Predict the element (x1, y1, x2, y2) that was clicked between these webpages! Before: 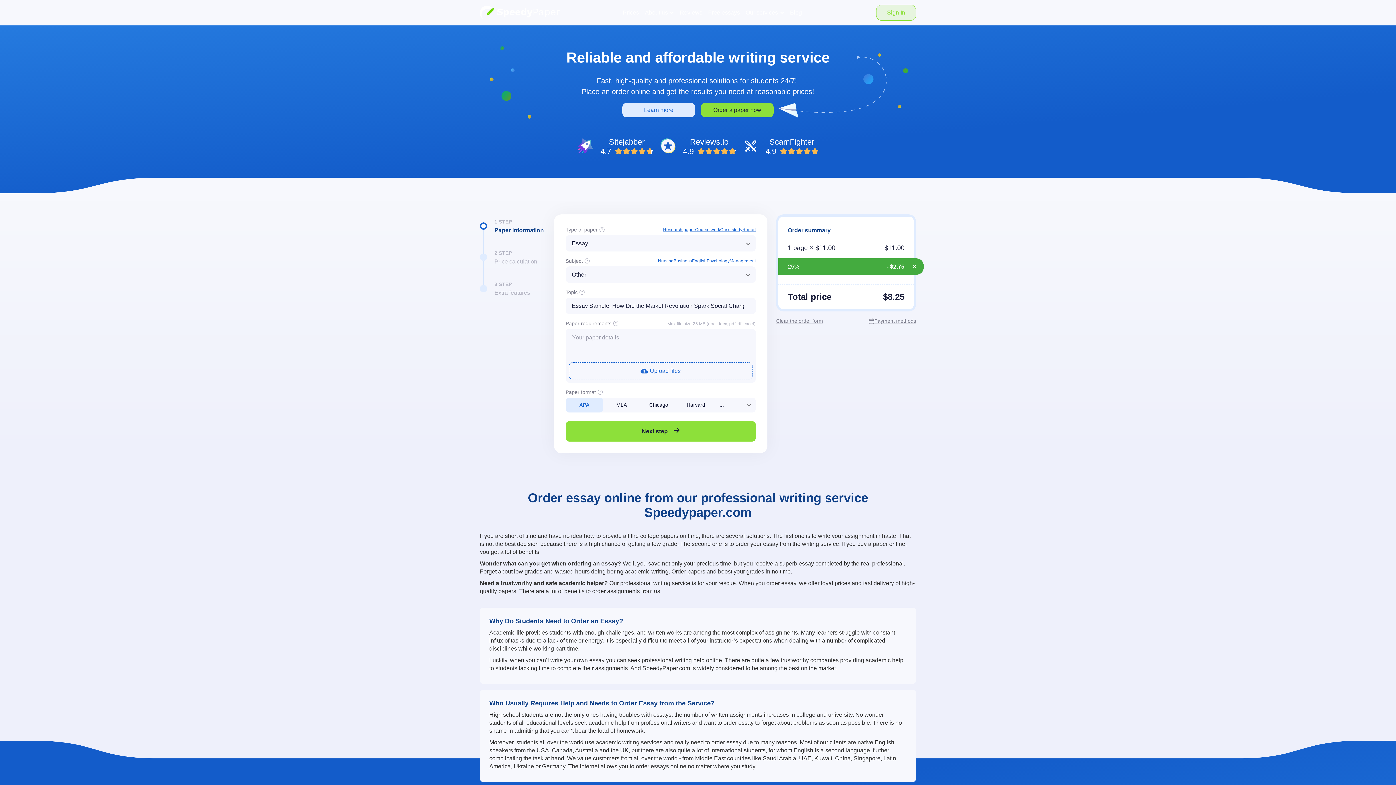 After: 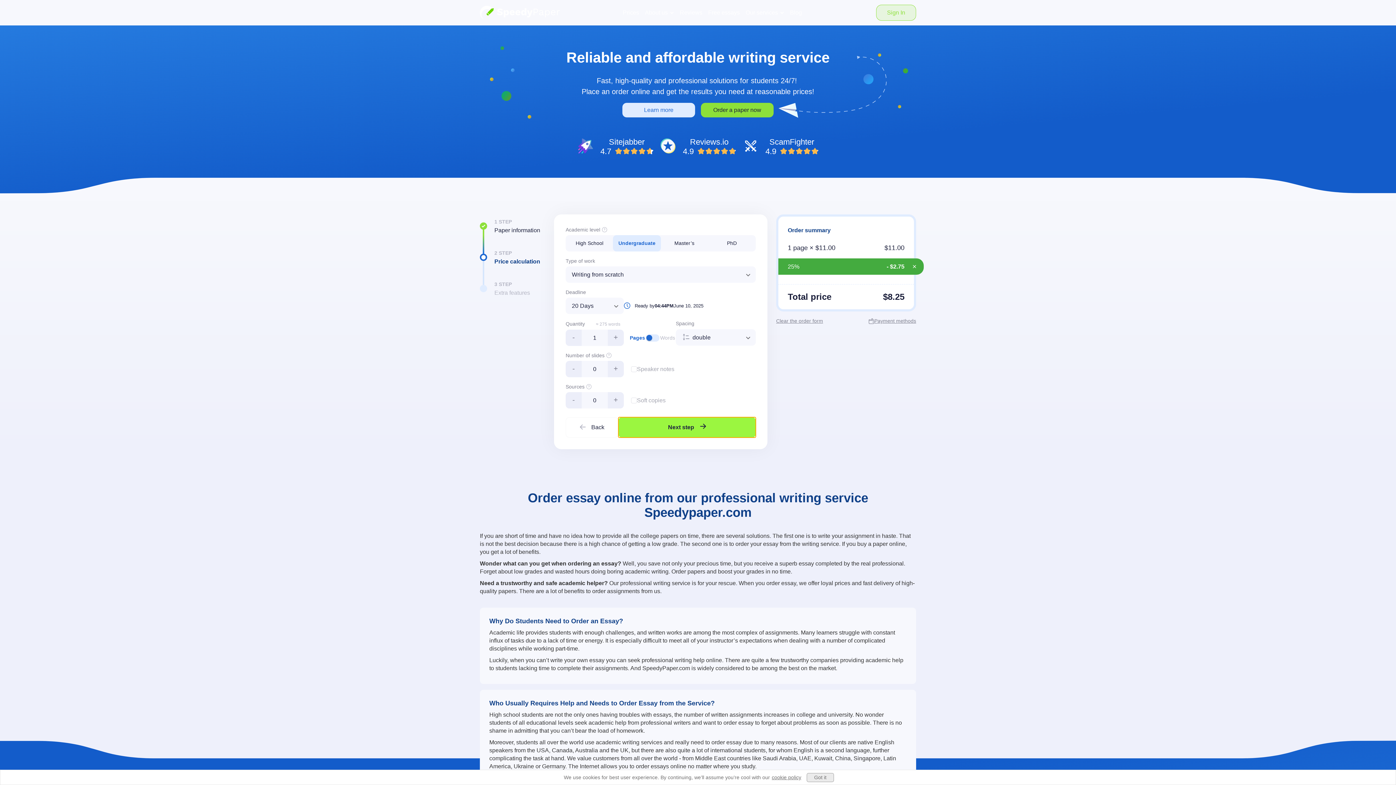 Action: label: Next step bbox: (565, 421, 756, 441)